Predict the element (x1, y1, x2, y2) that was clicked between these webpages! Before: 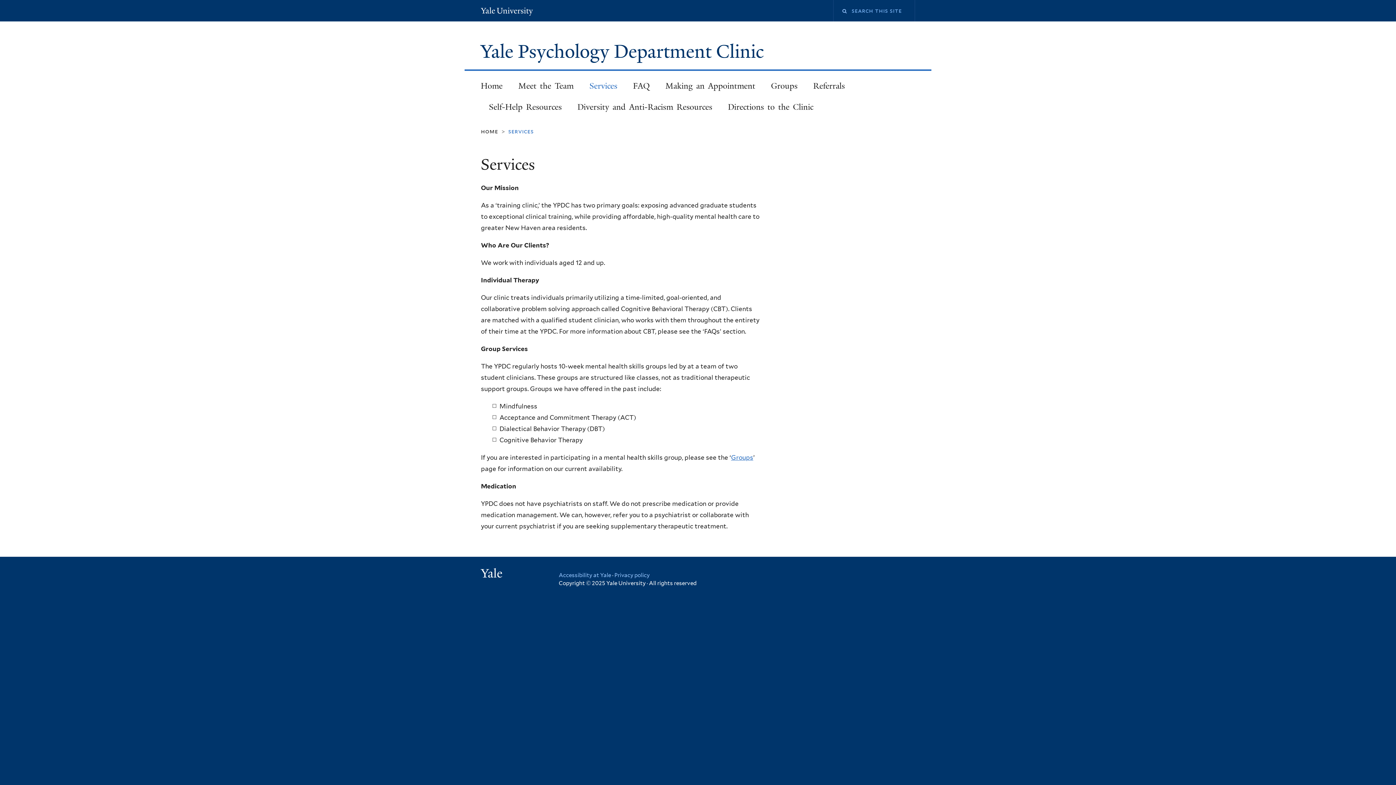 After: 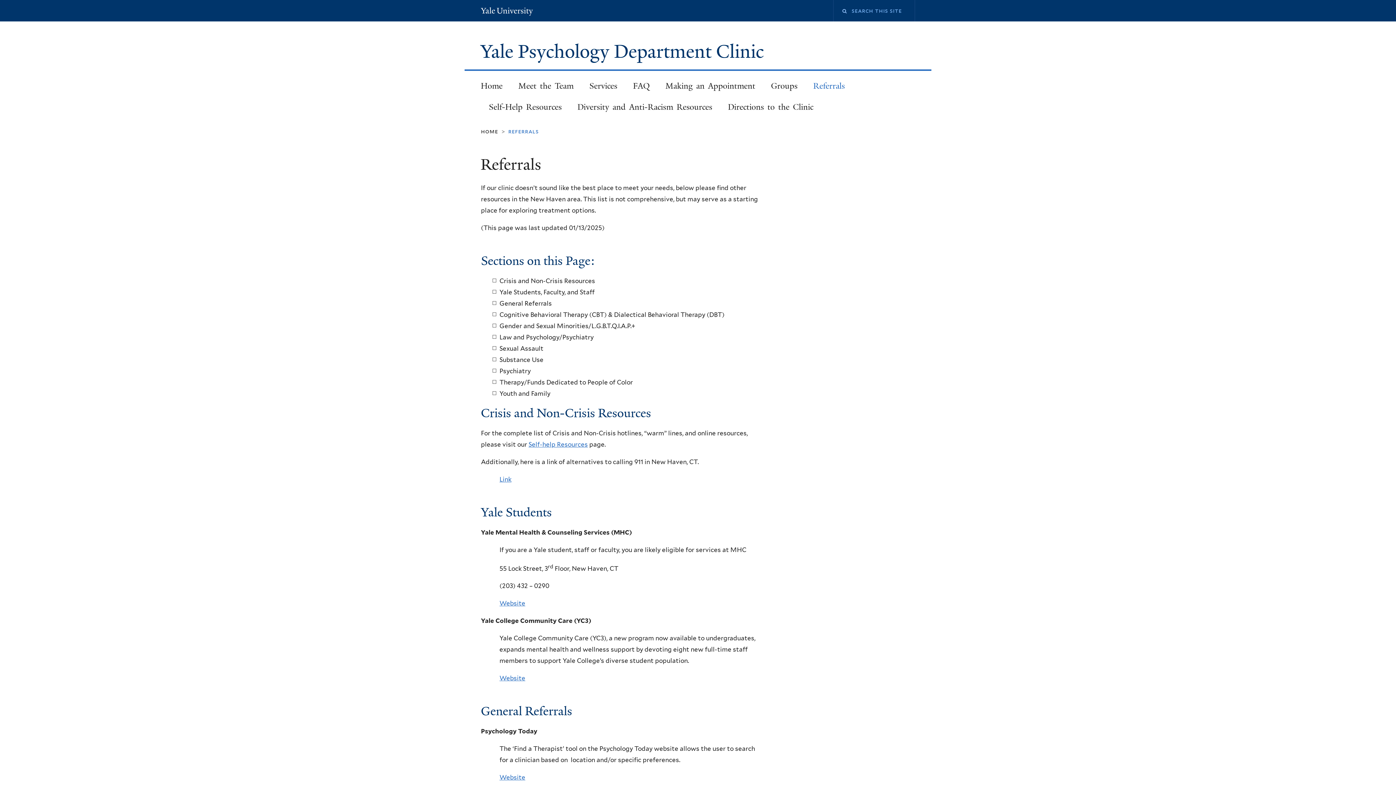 Action: label: Referrals bbox: (805, 75, 852, 96)